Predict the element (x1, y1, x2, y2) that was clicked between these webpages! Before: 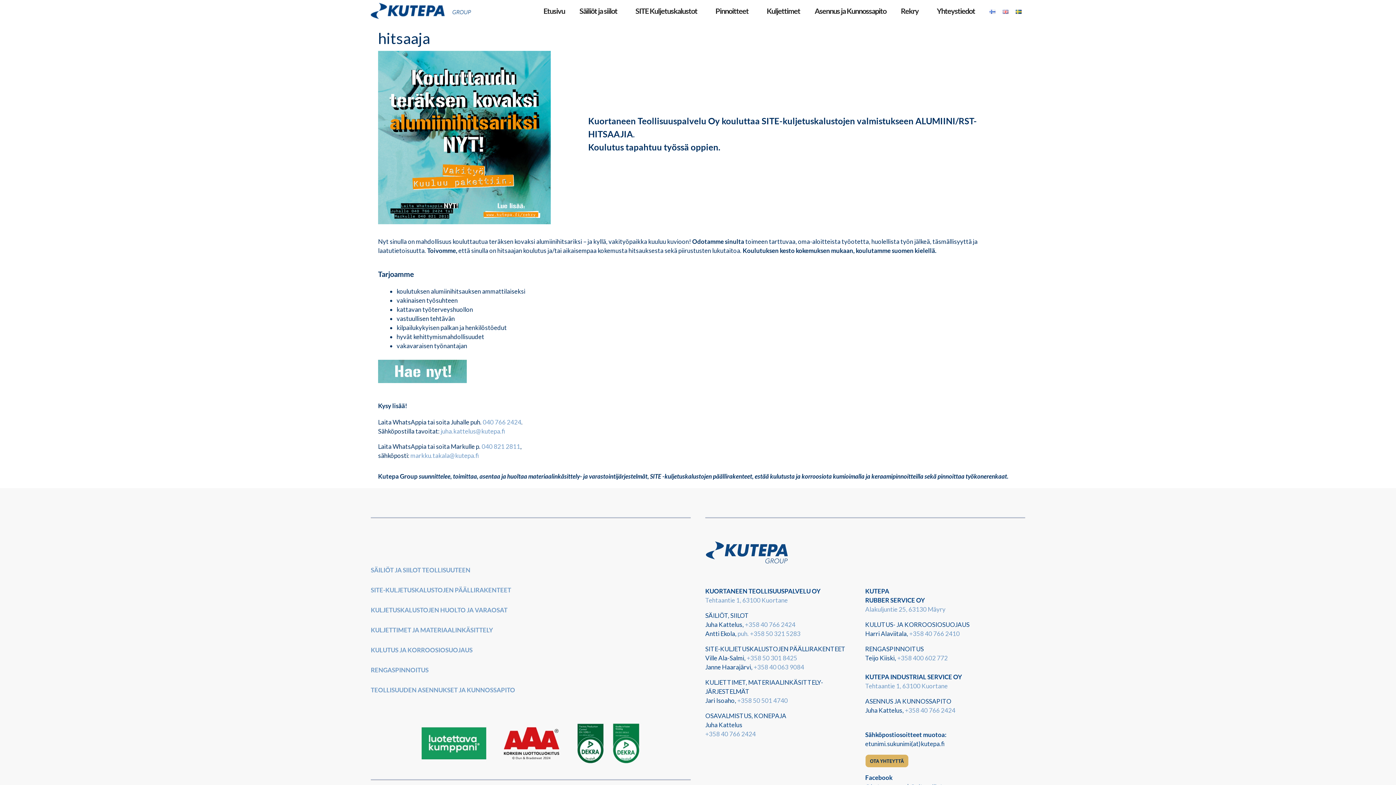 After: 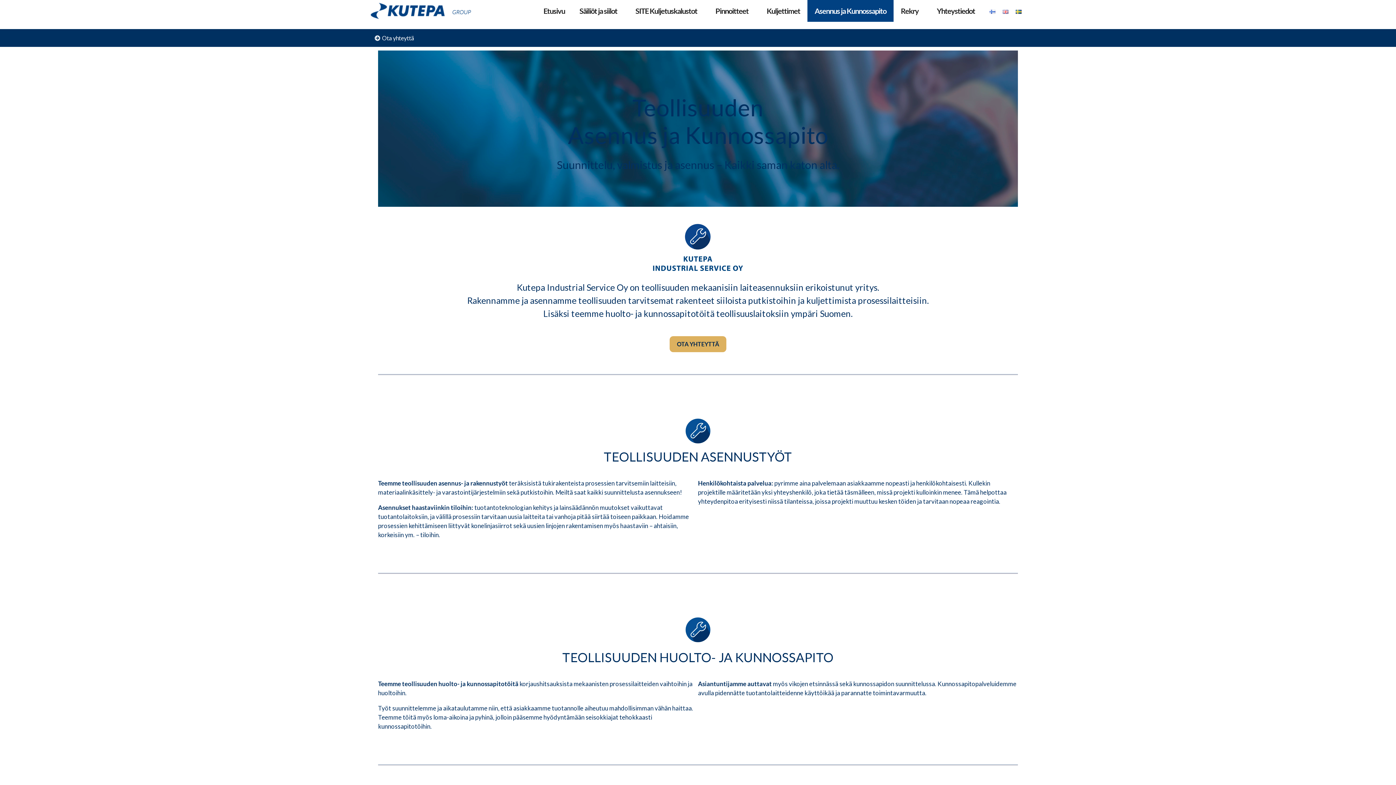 Action: label: TEOLLISUUDEN ASENNUKSET JA KUNNOSSAPITO bbox: (370, 686, 515, 694)